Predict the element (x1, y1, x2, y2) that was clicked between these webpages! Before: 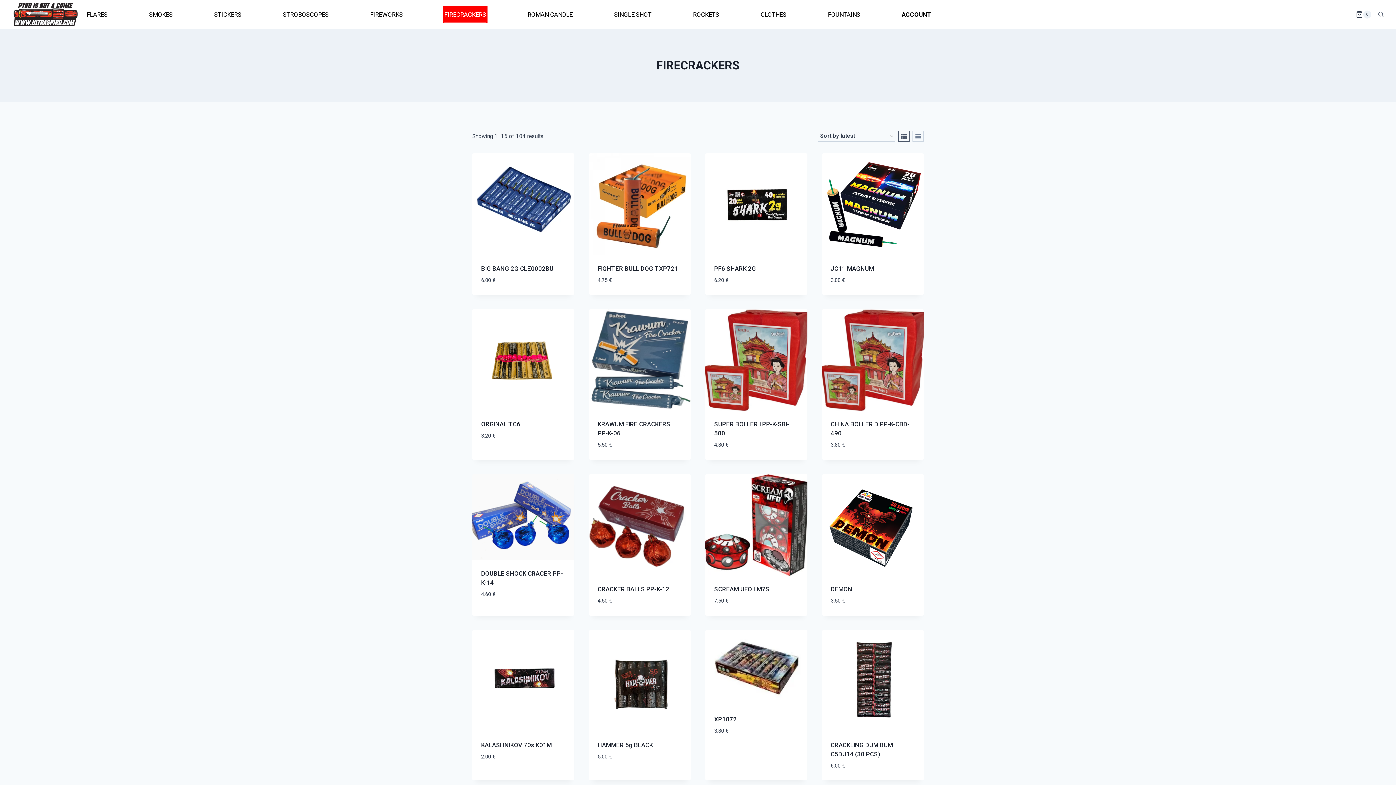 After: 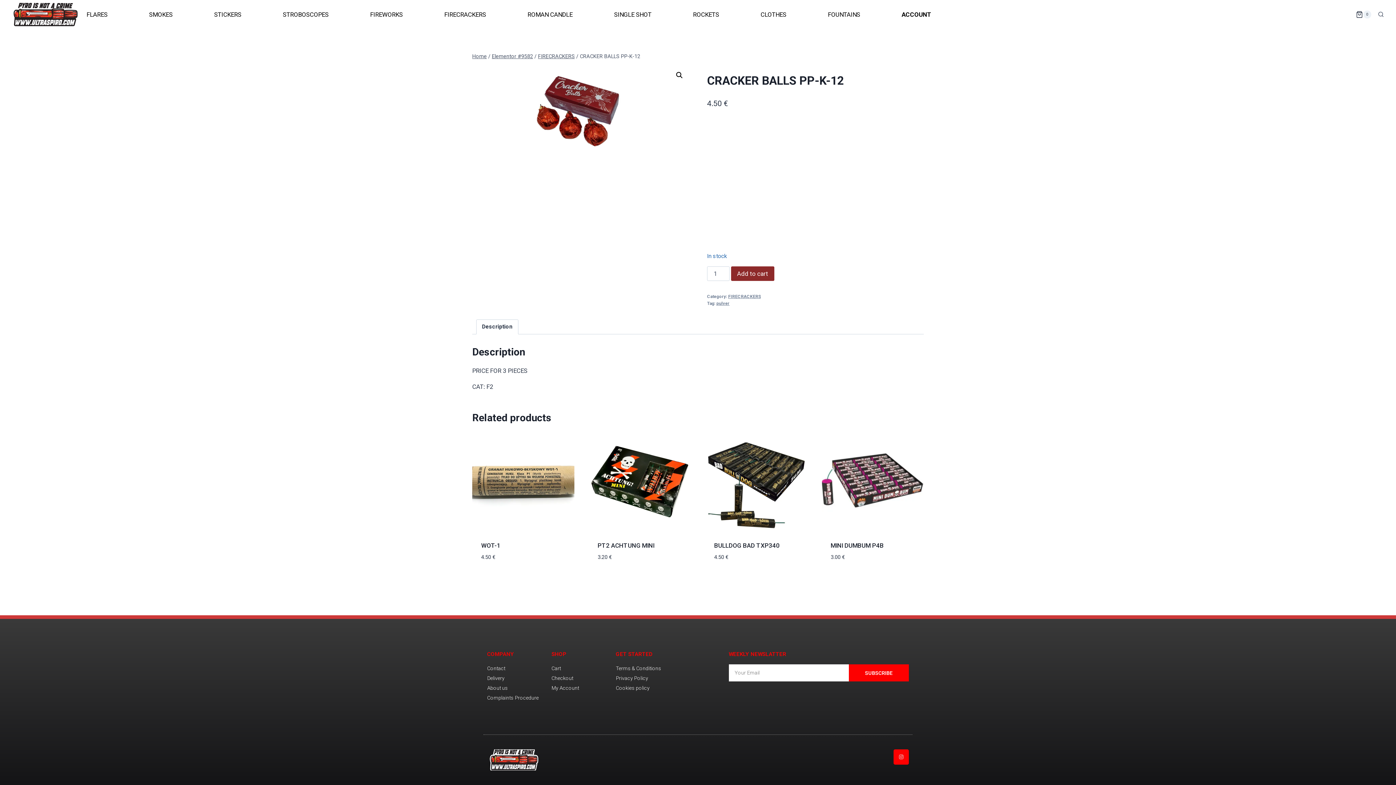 Action: label: CRACKER BALLS PP-K-12 bbox: (597, 585, 669, 593)